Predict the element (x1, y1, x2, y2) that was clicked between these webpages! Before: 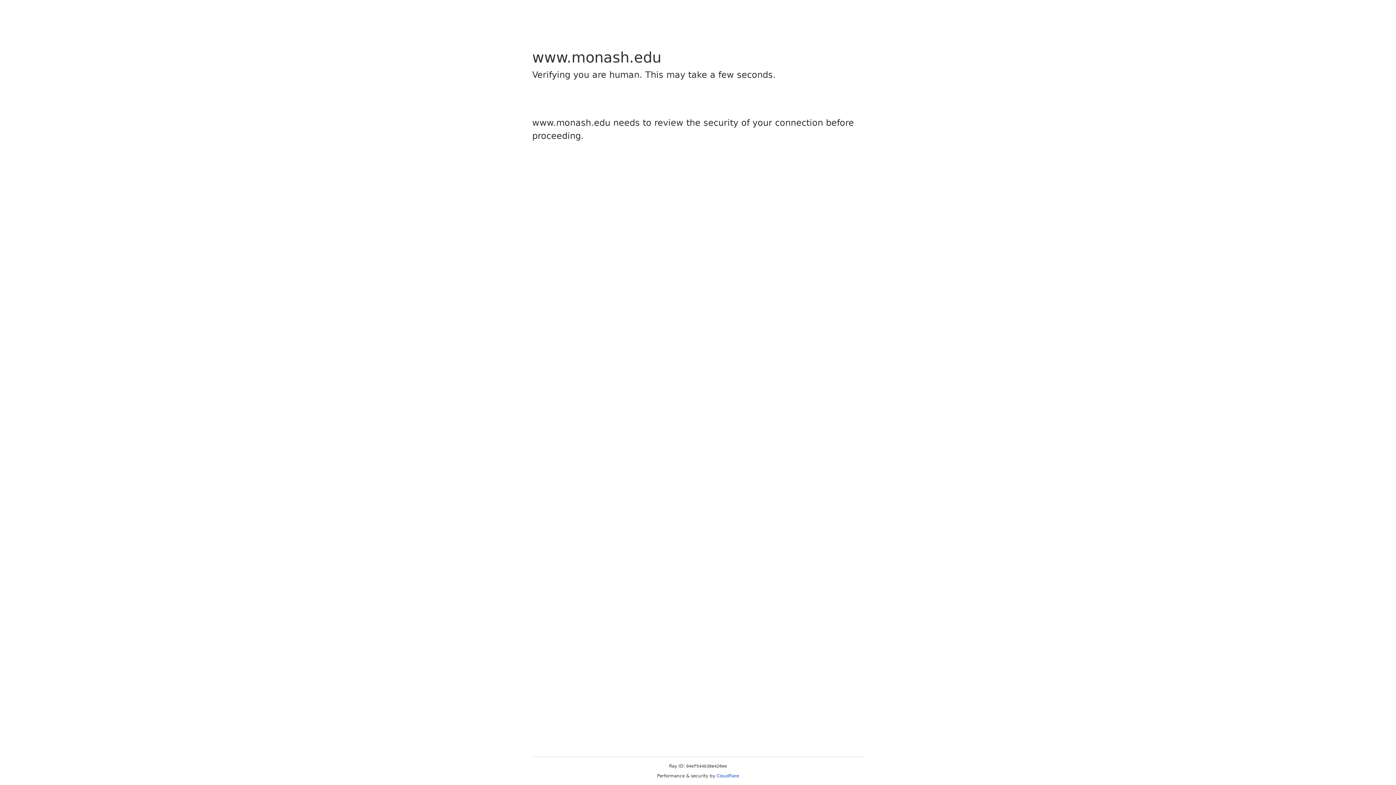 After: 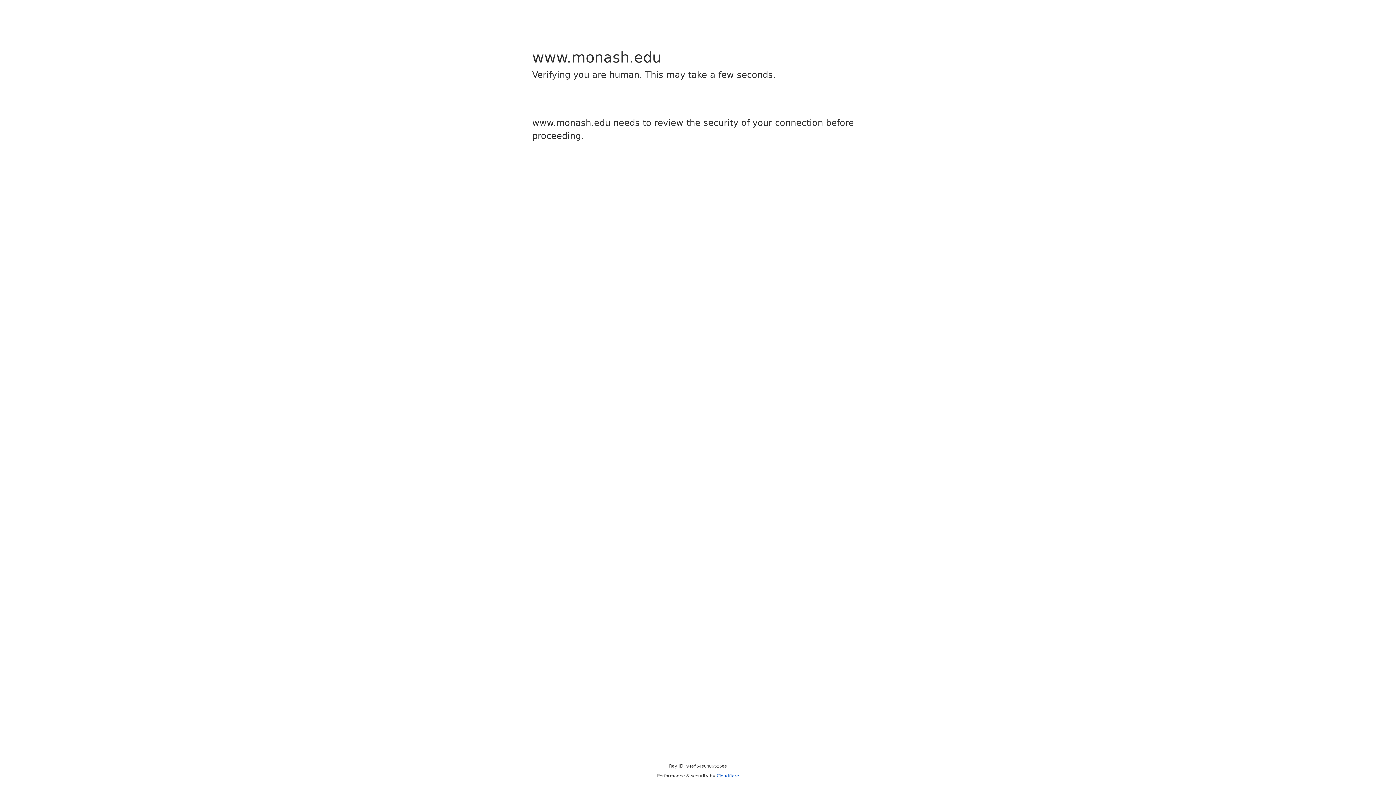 Action: bbox: (716, 773, 739, 778) label: Cloudflare